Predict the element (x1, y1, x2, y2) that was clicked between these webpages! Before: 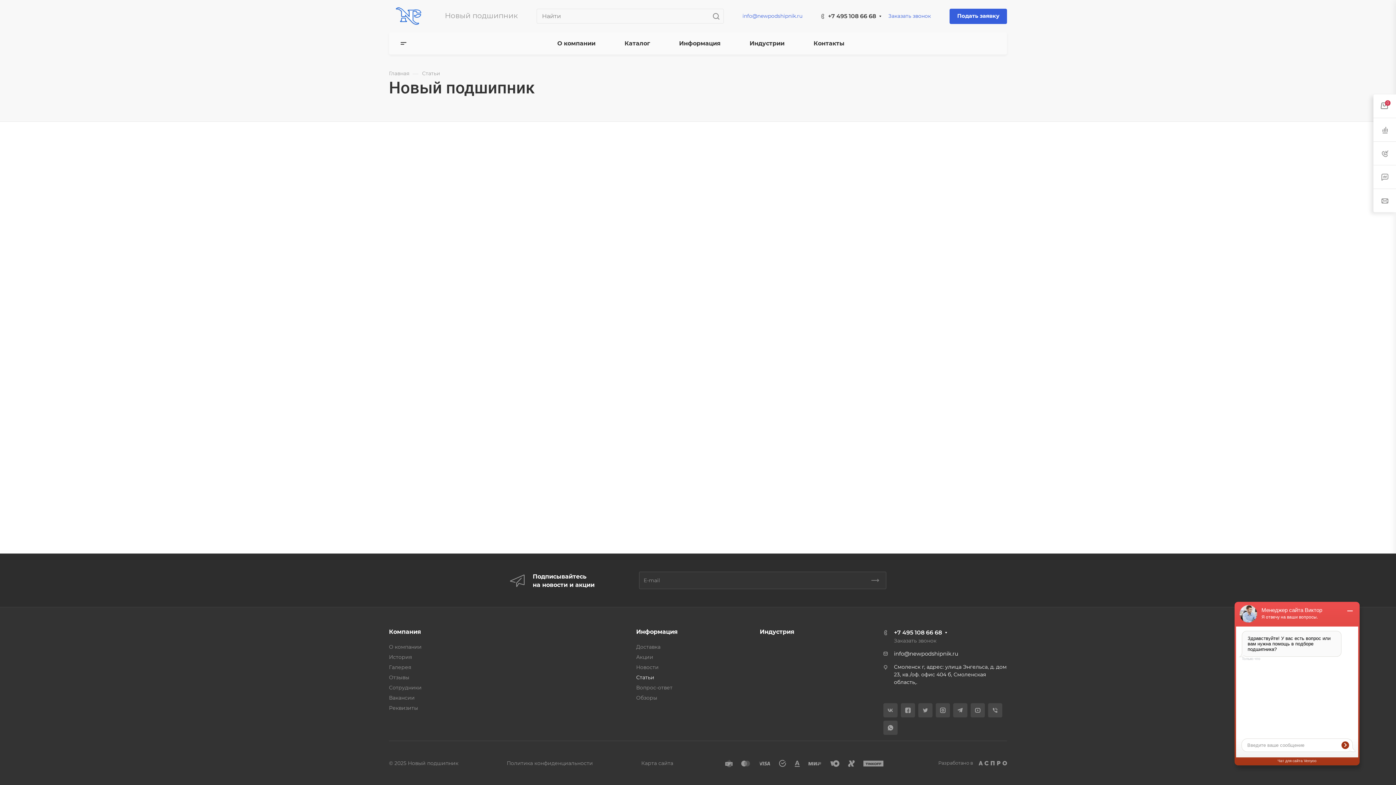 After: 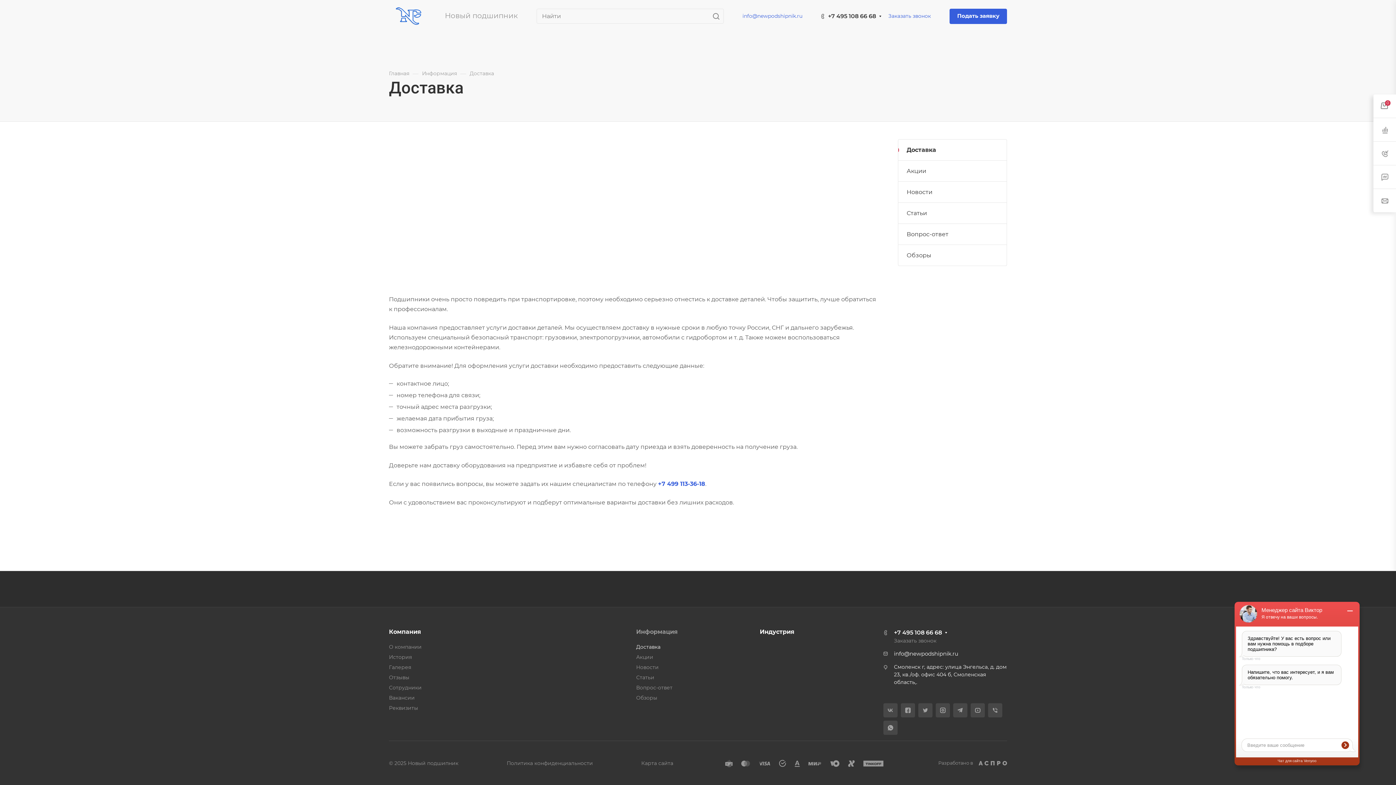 Action: bbox: (636, 644, 660, 650) label: Доставка